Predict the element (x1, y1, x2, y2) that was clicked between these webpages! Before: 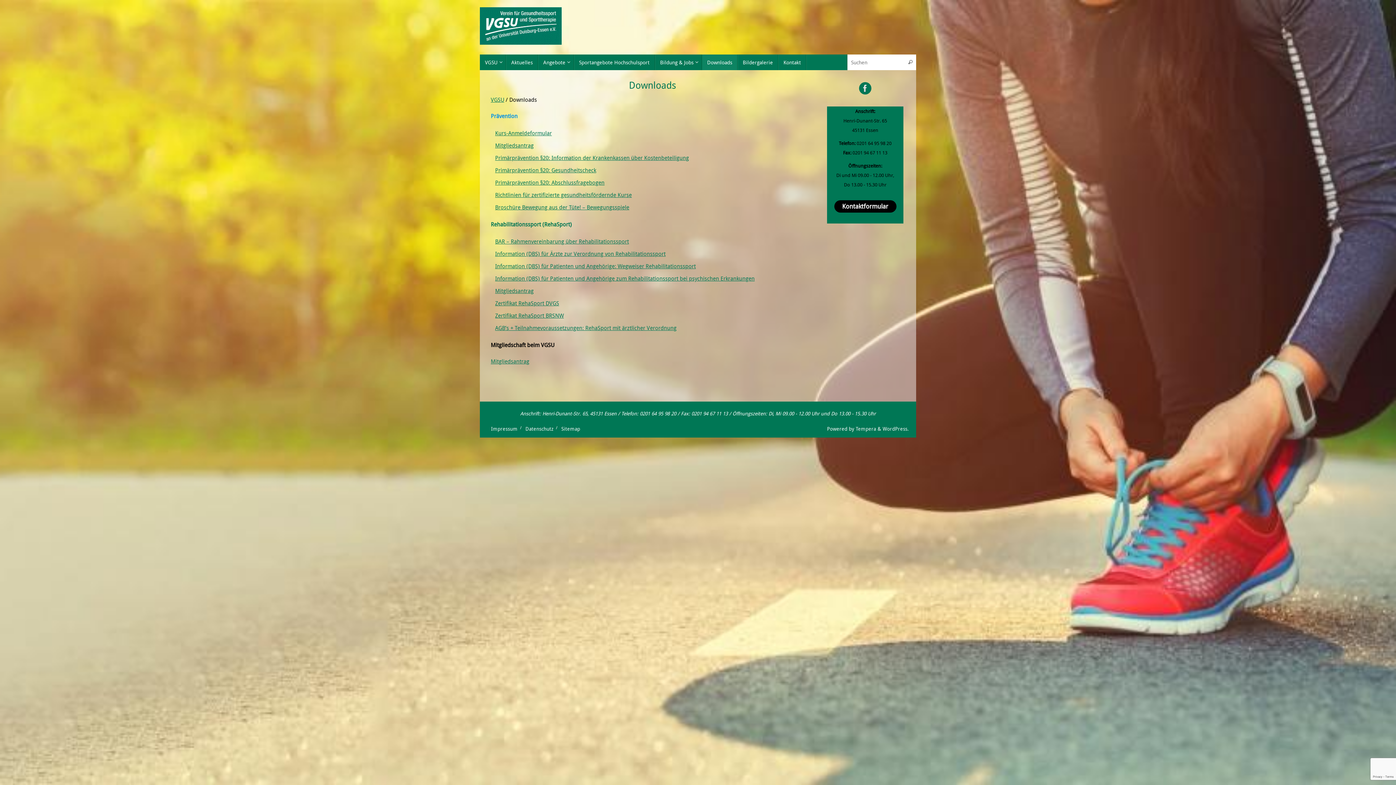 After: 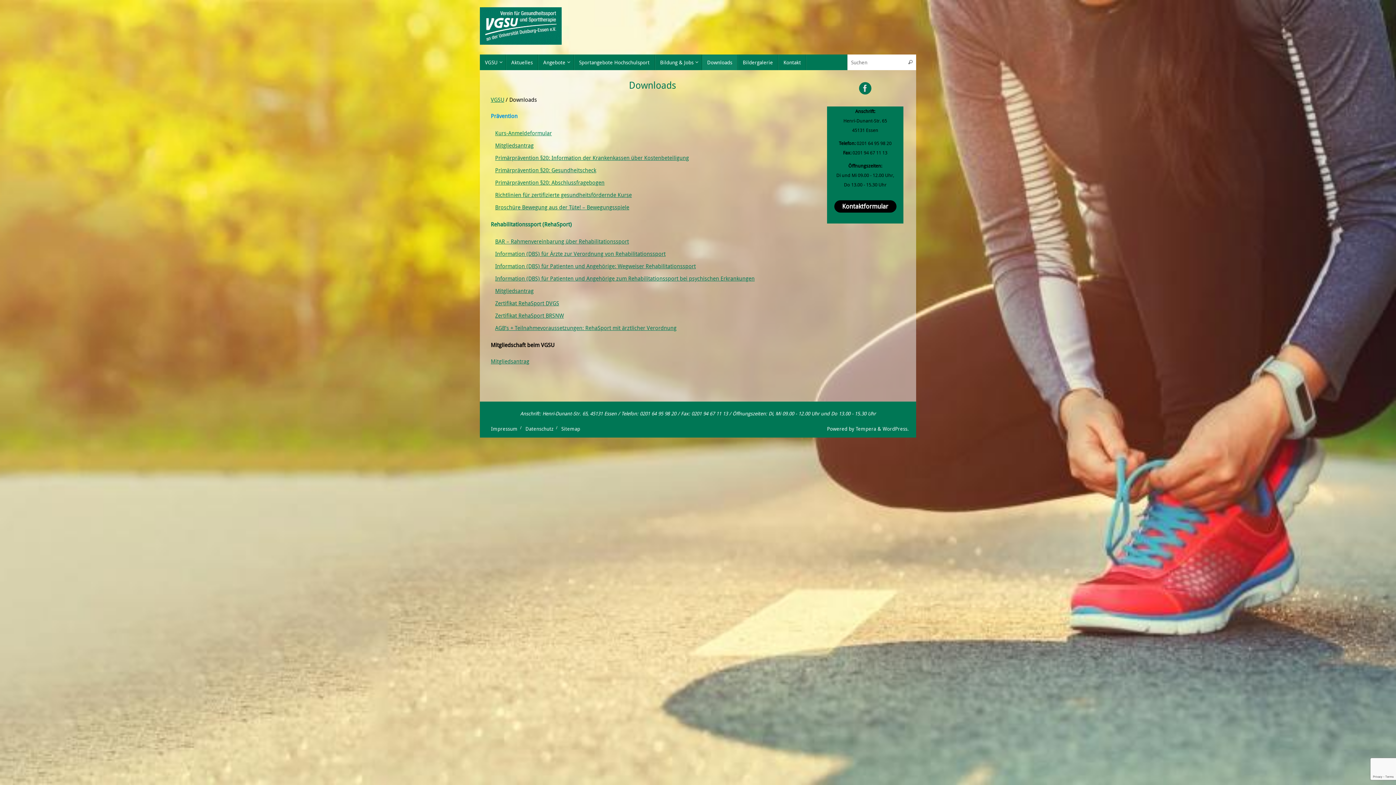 Action: bbox: (495, 129, 552, 136) label: Kurs-Anmeldeformular